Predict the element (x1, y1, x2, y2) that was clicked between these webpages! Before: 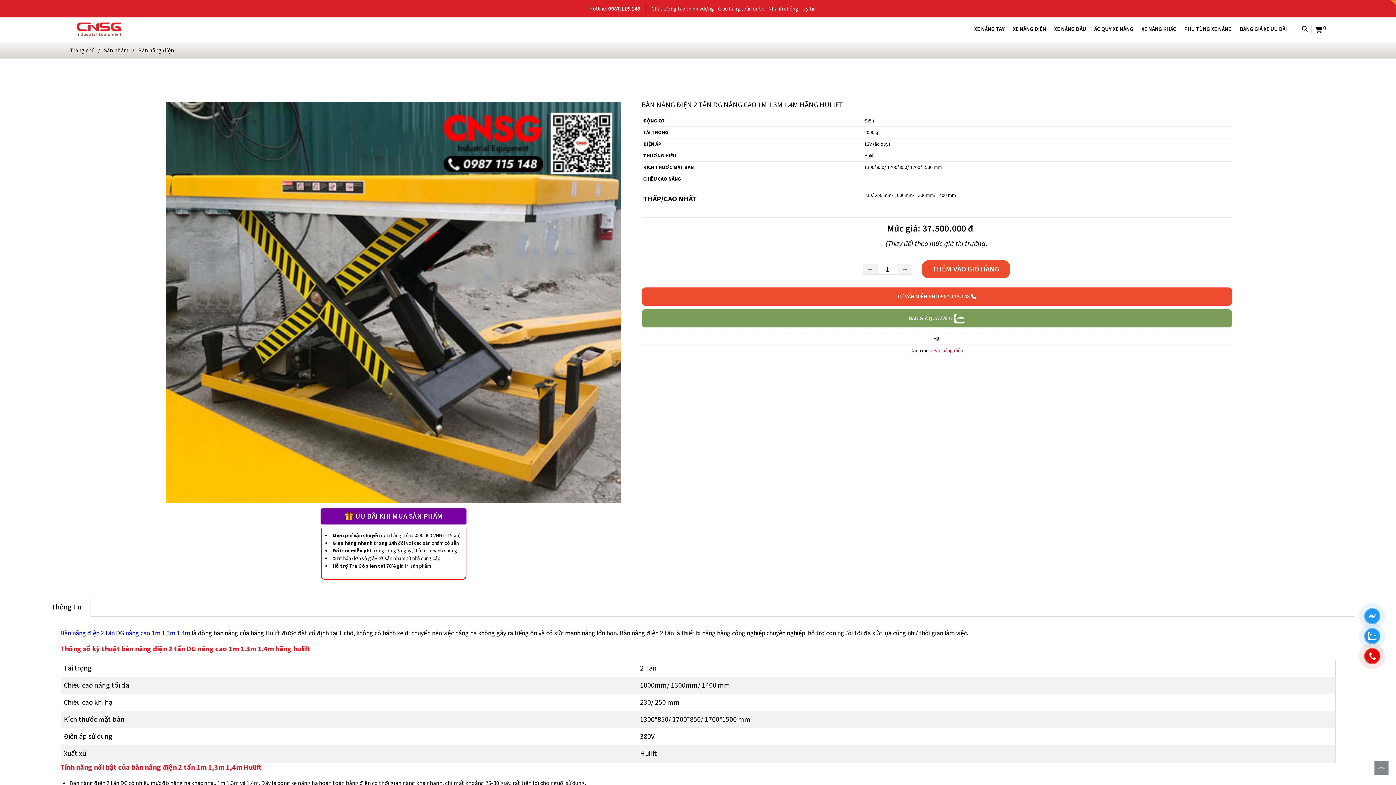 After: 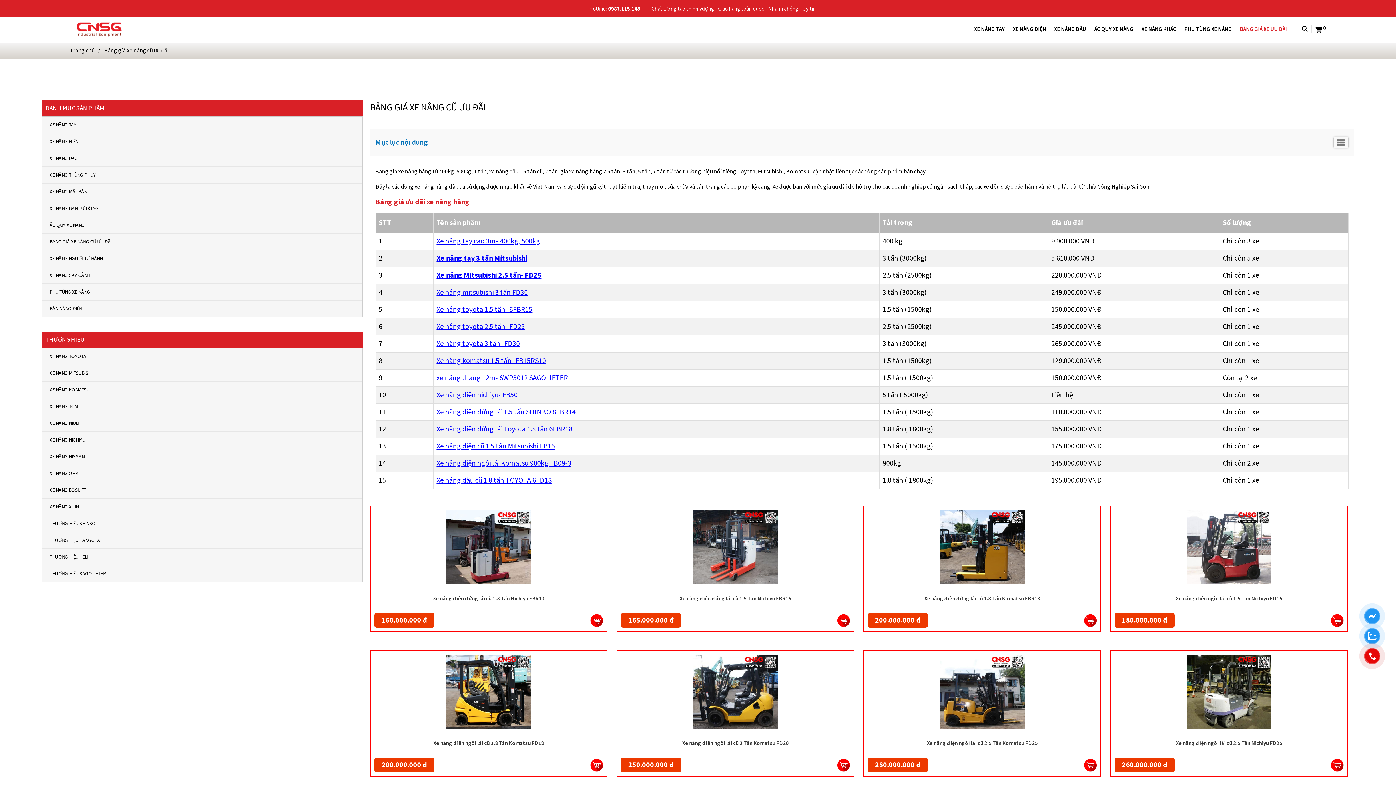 Action: bbox: (1239, 21, 1288, 36) label: BẢNG GIÁ XE ƯU ĐÃI